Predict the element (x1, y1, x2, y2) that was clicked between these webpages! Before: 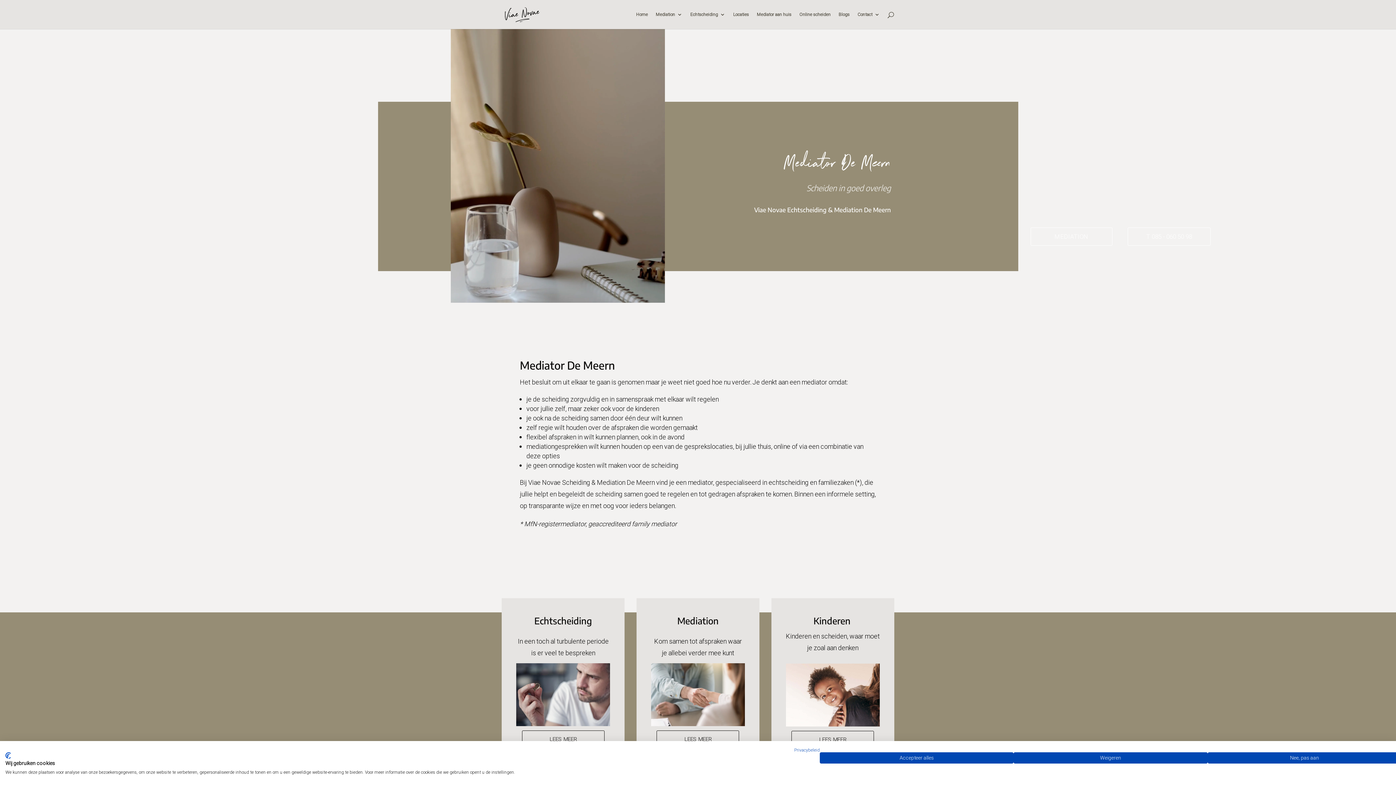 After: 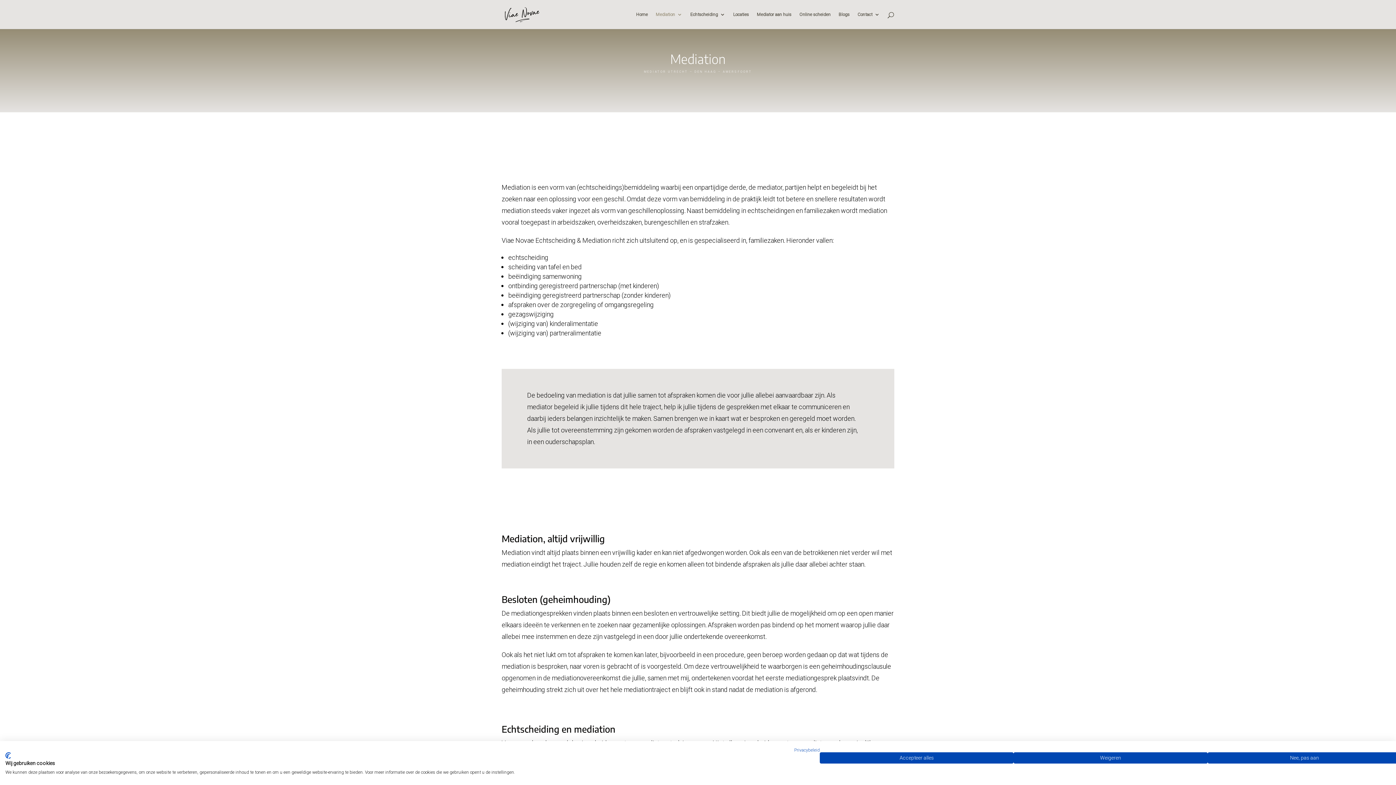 Action: bbox: (1030, 227, 1112, 245) label: MEDIATION